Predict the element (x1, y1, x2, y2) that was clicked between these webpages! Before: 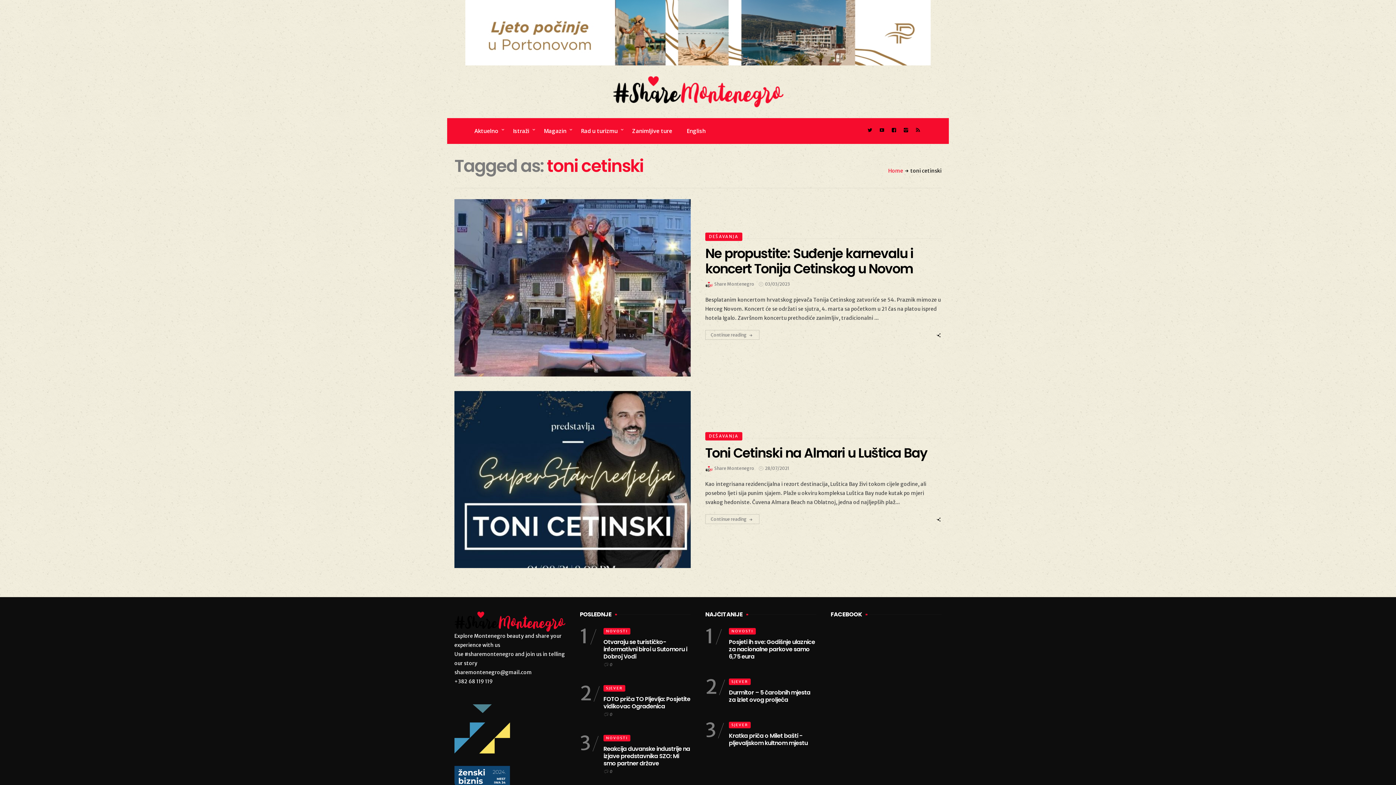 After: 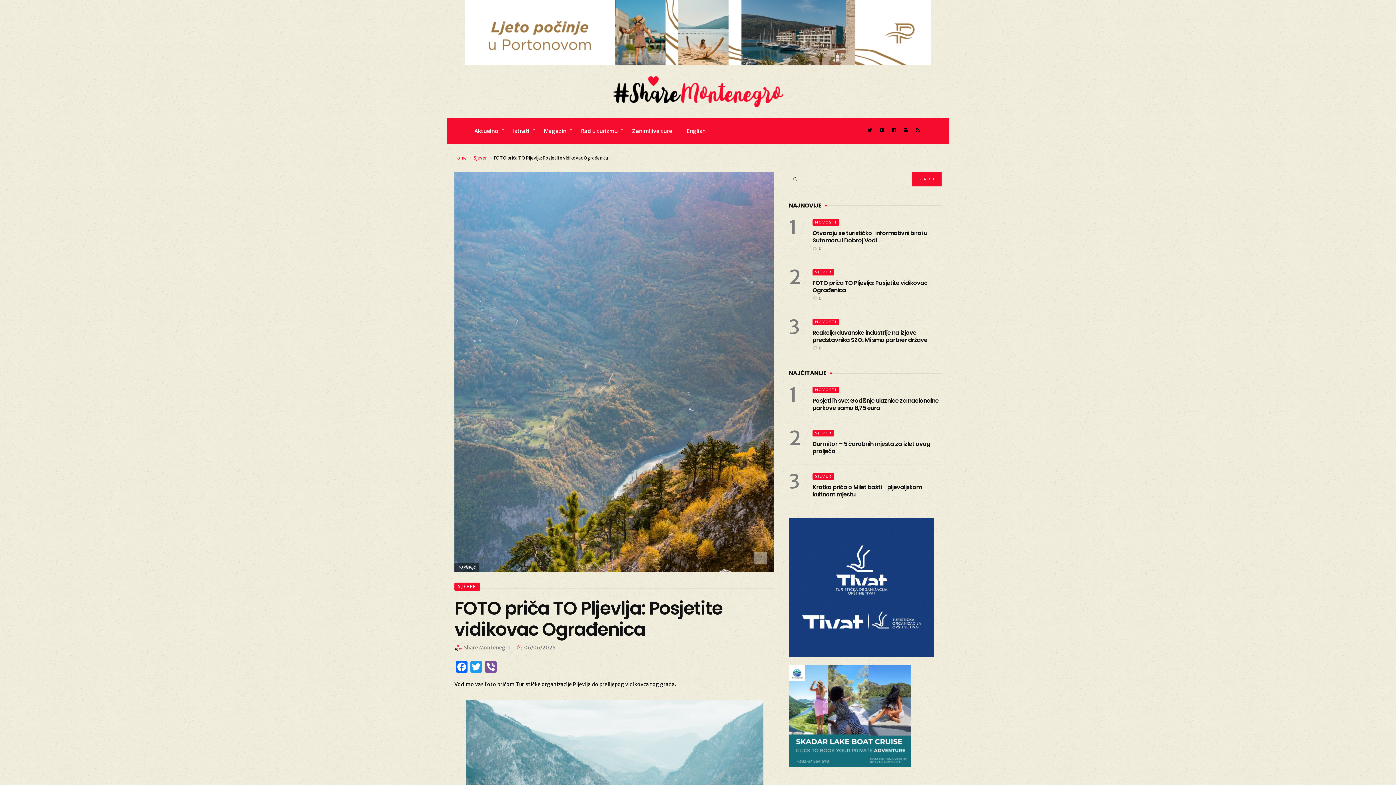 Action: label: FOTO priča TO Pljevlja: Posjetite vidikovac Ograđenica bbox: (603, 695, 690, 710)